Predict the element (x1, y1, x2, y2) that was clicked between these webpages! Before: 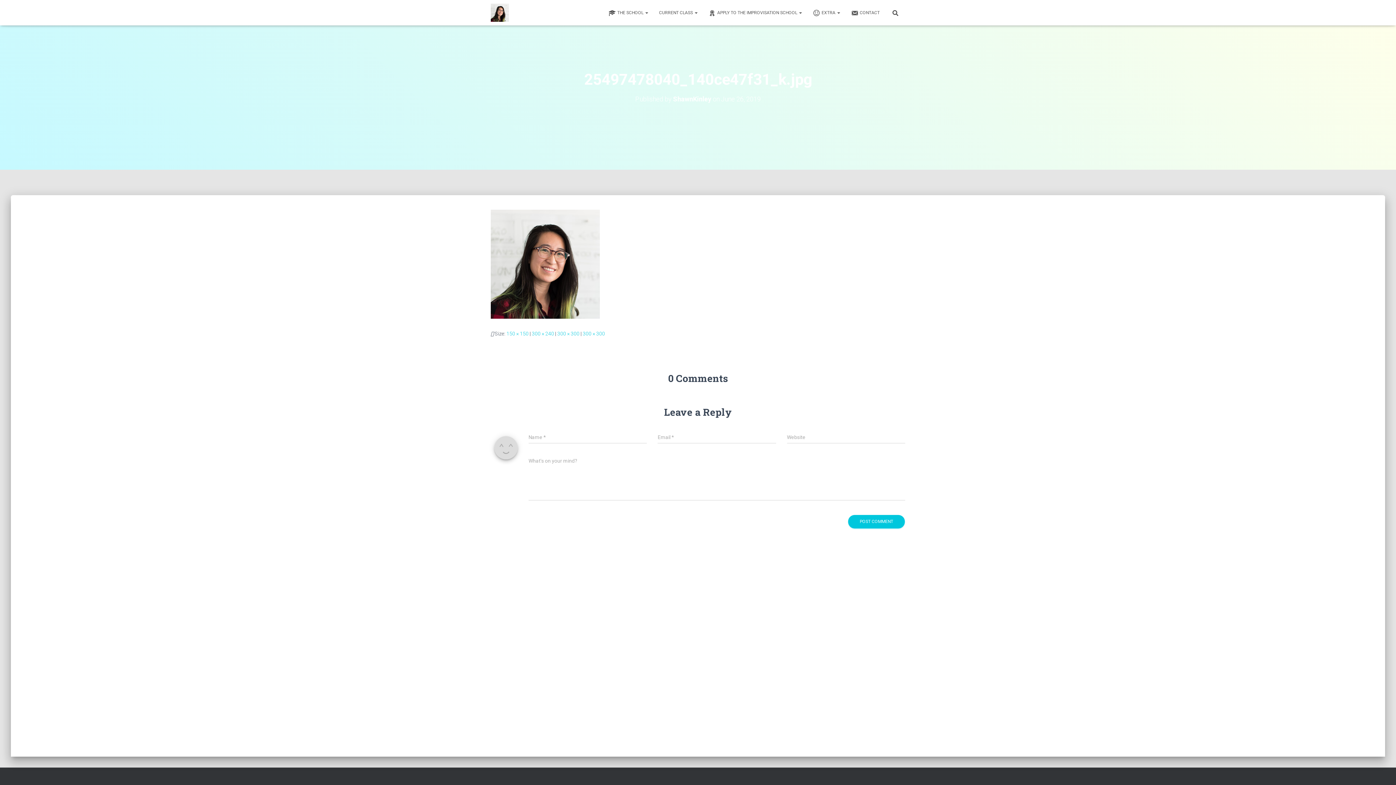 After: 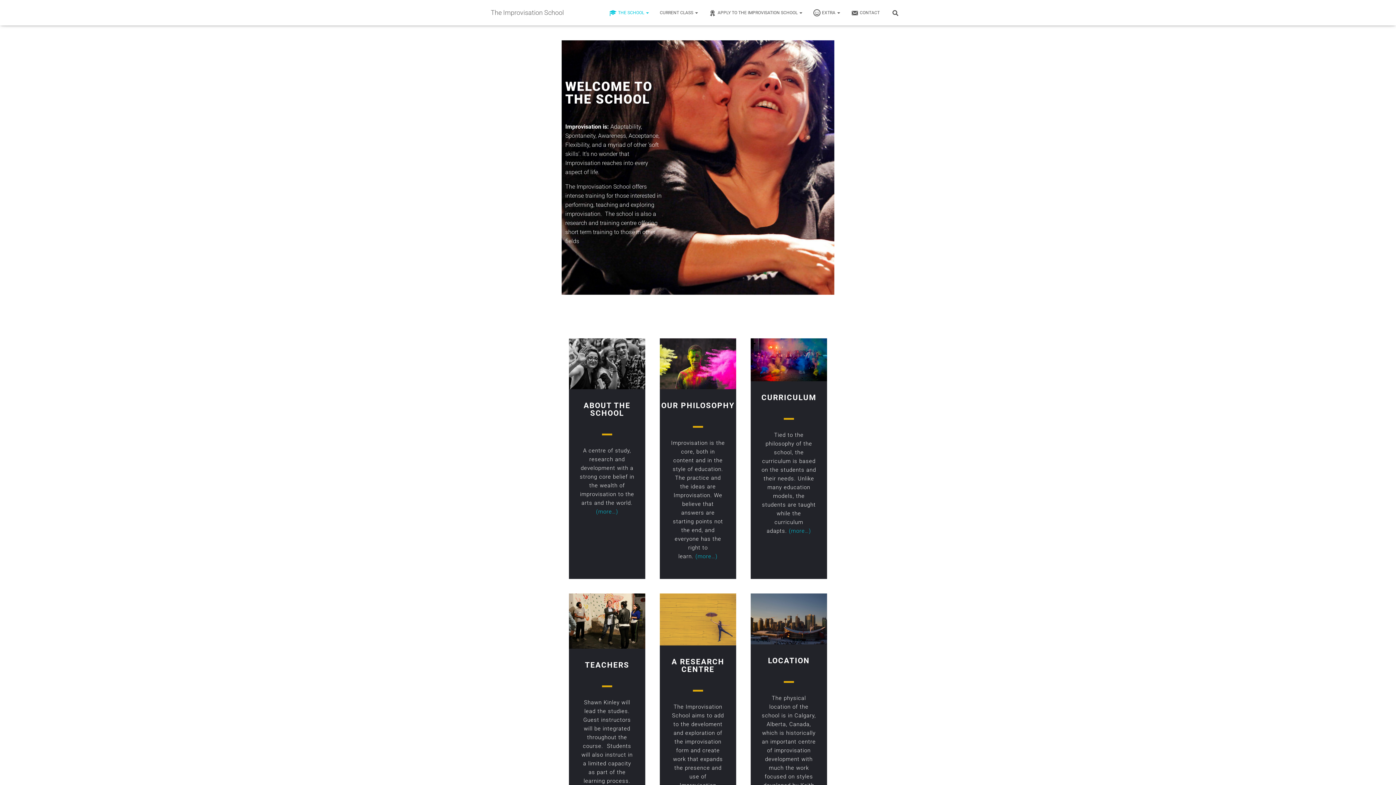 Action: label: THE SCHOOL  bbox: (603, 3, 653, 21)